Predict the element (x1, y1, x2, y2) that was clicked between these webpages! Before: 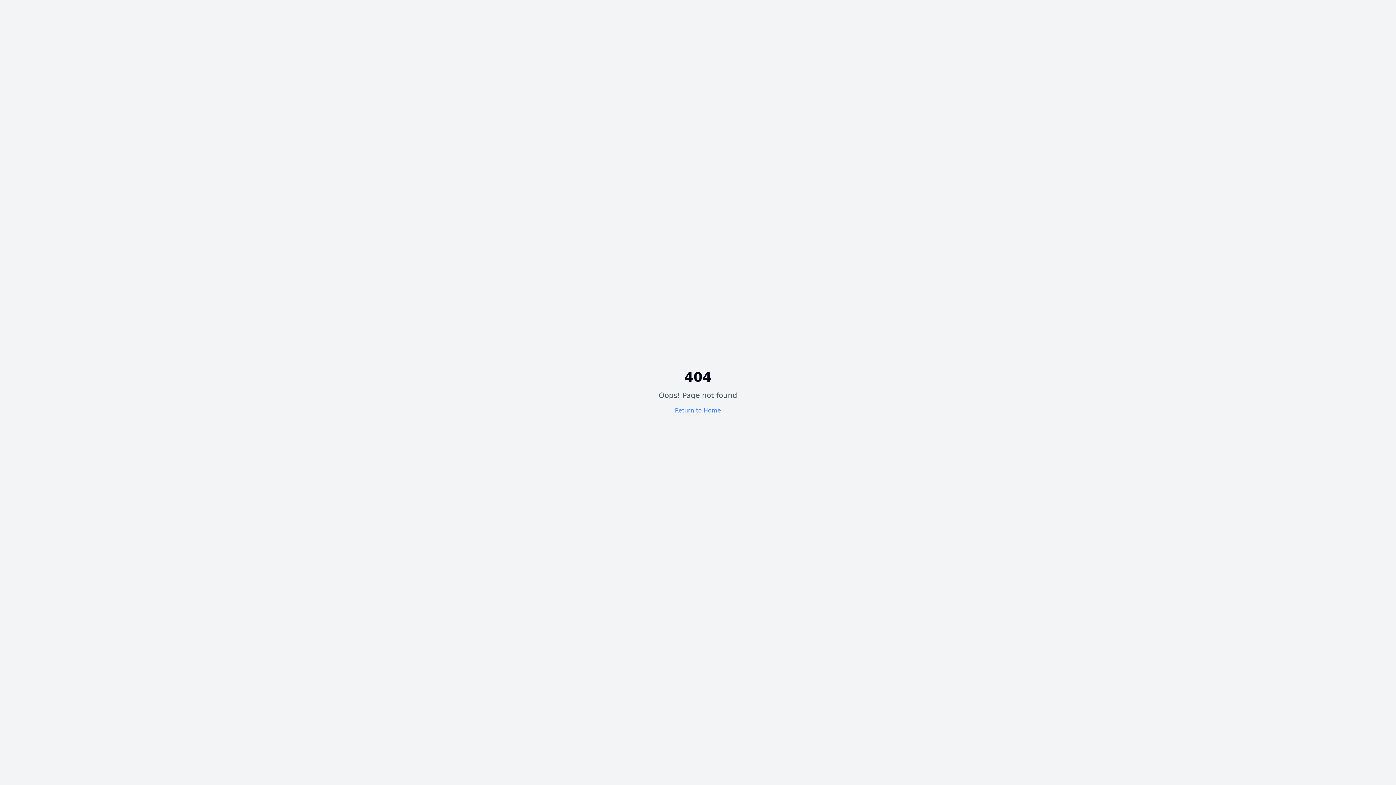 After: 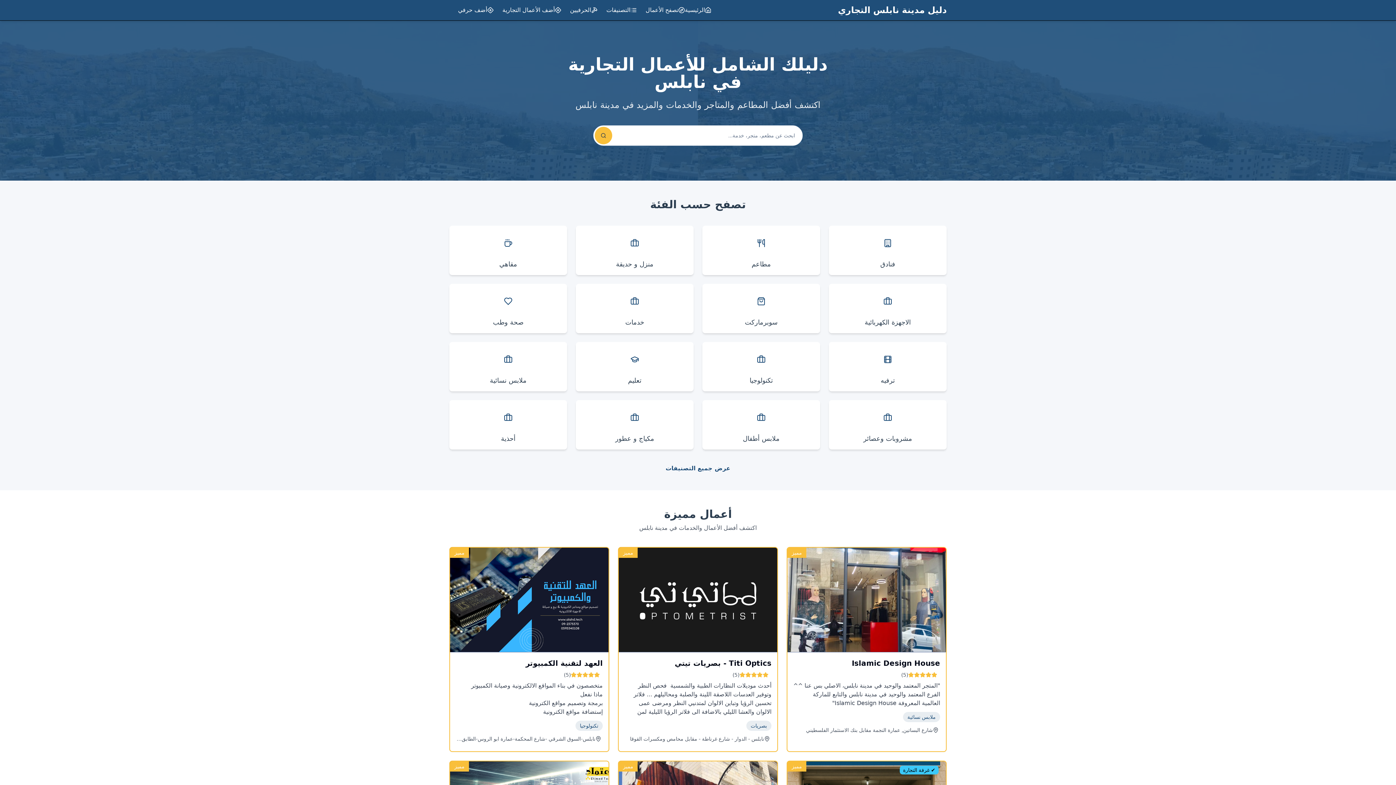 Action: label: Return to Home bbox: (675, 407, 721, 414)